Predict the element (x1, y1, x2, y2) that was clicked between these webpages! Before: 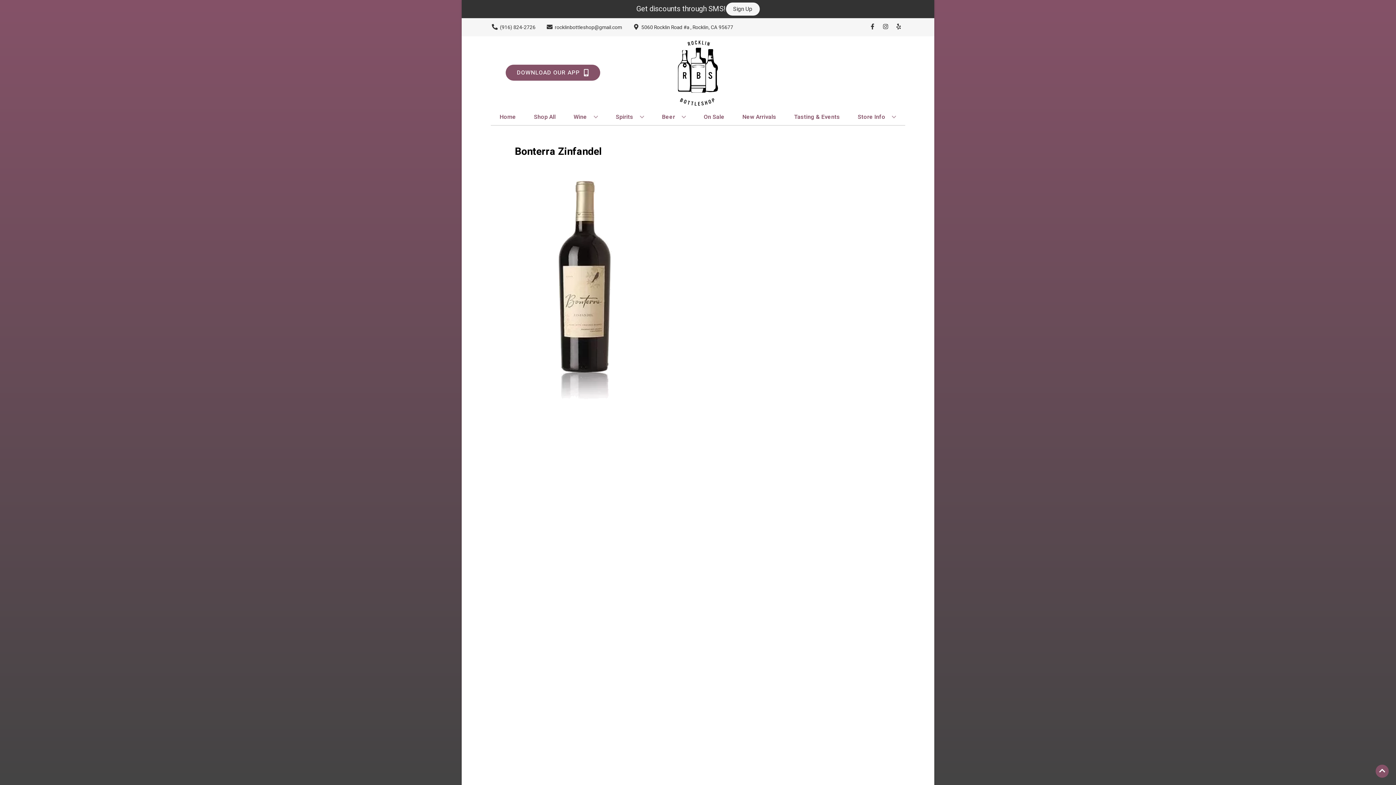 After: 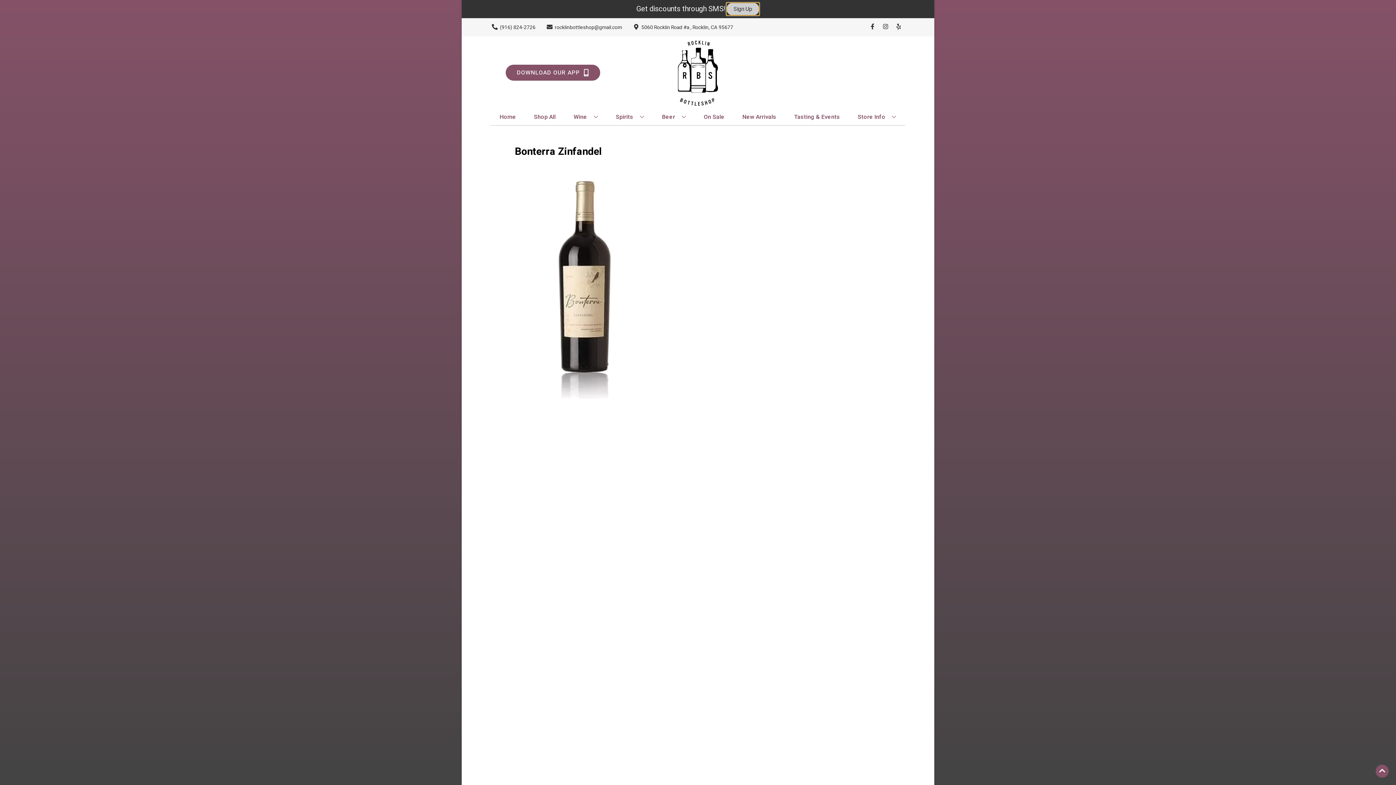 Action: bbox: (726, 2, 759, 15) label: Sign Up